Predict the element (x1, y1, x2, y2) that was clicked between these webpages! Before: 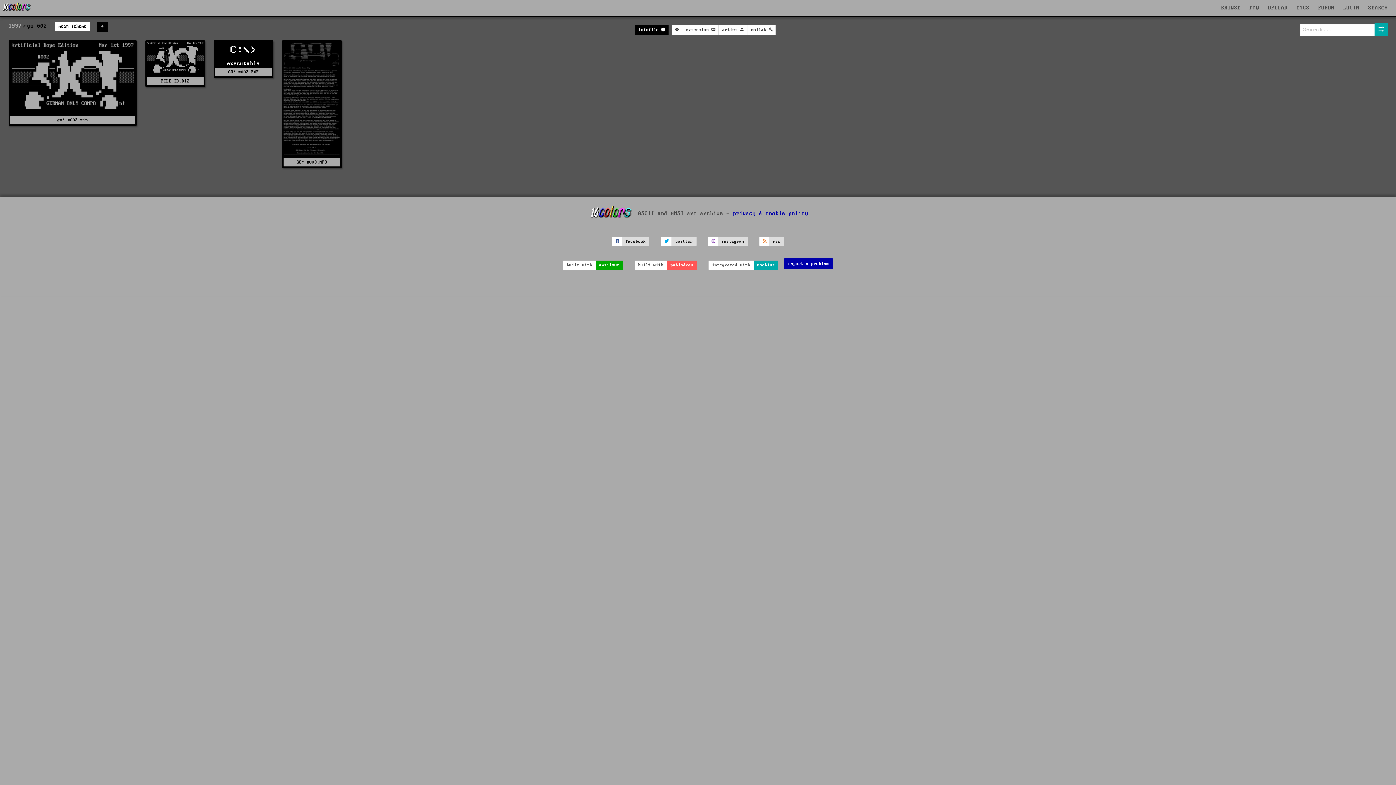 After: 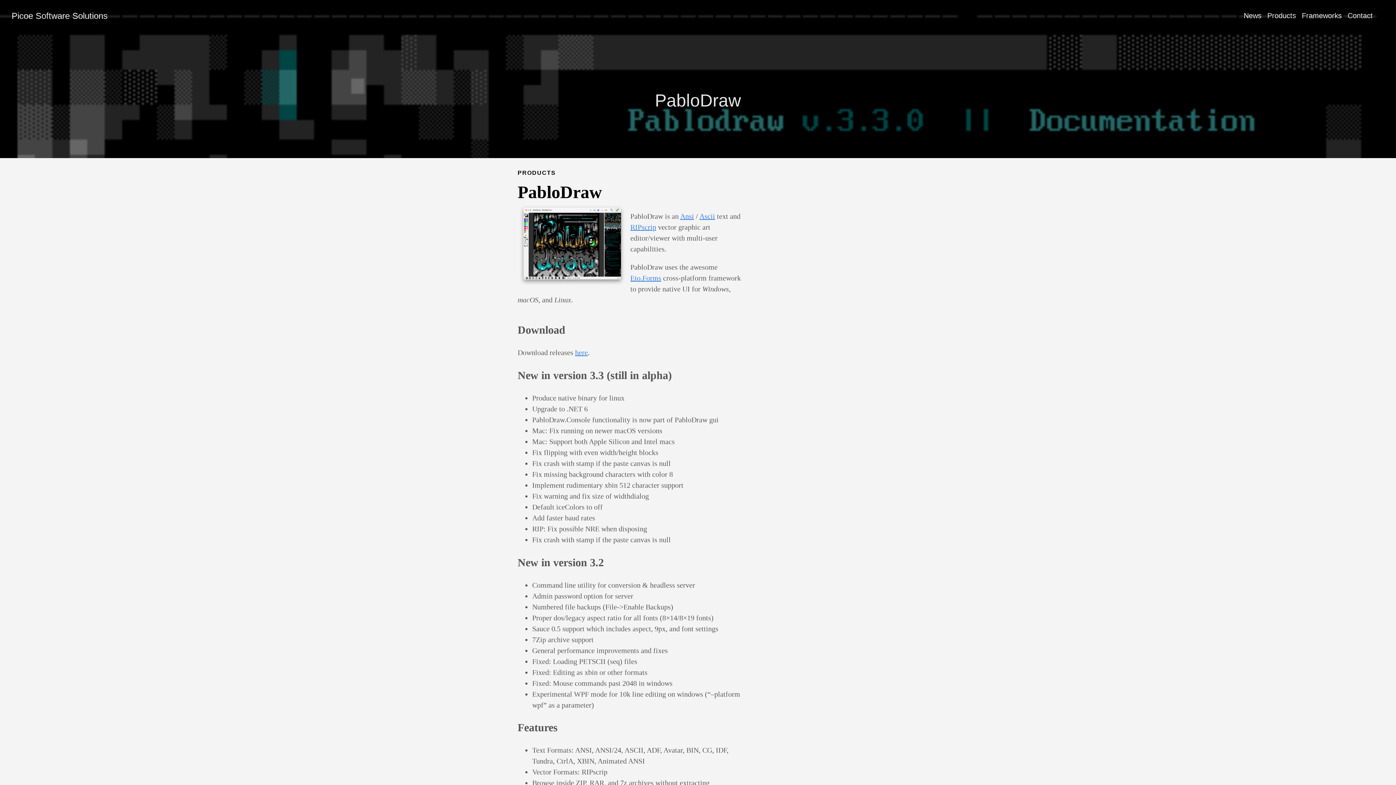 Action: label: pablodraw bbox: (667, 260, 697, 270)